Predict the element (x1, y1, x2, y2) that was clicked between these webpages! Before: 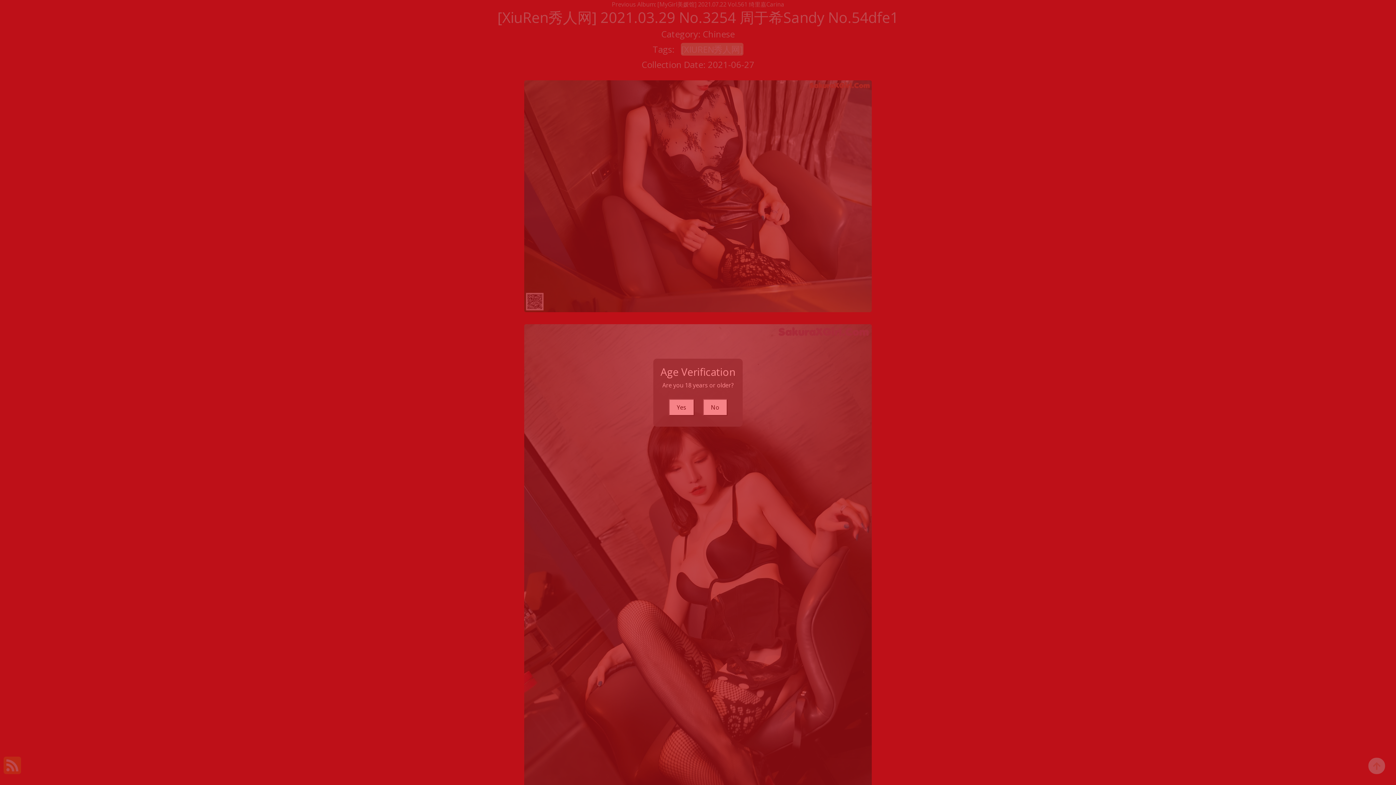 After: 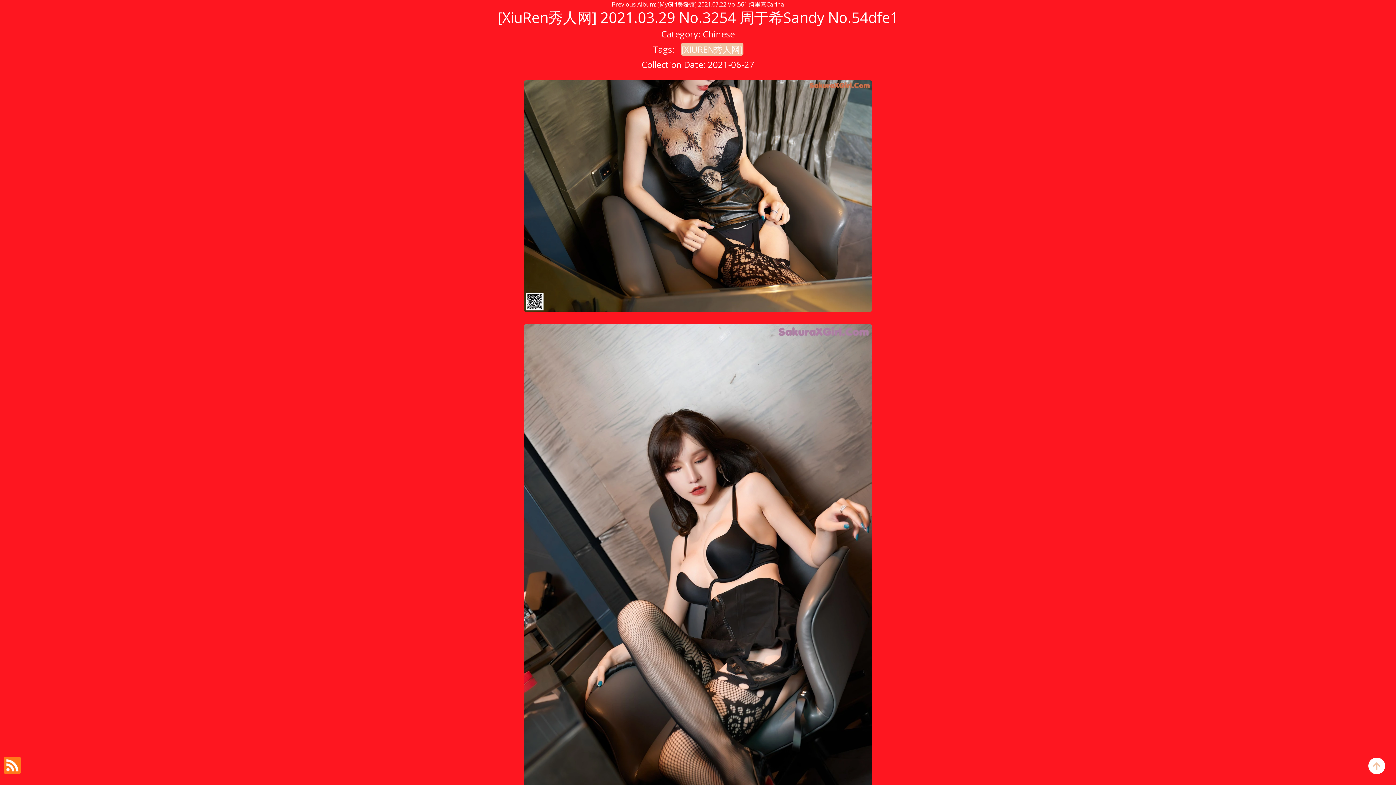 Action: label: Yes bbox: (668, 399, 694, 415)